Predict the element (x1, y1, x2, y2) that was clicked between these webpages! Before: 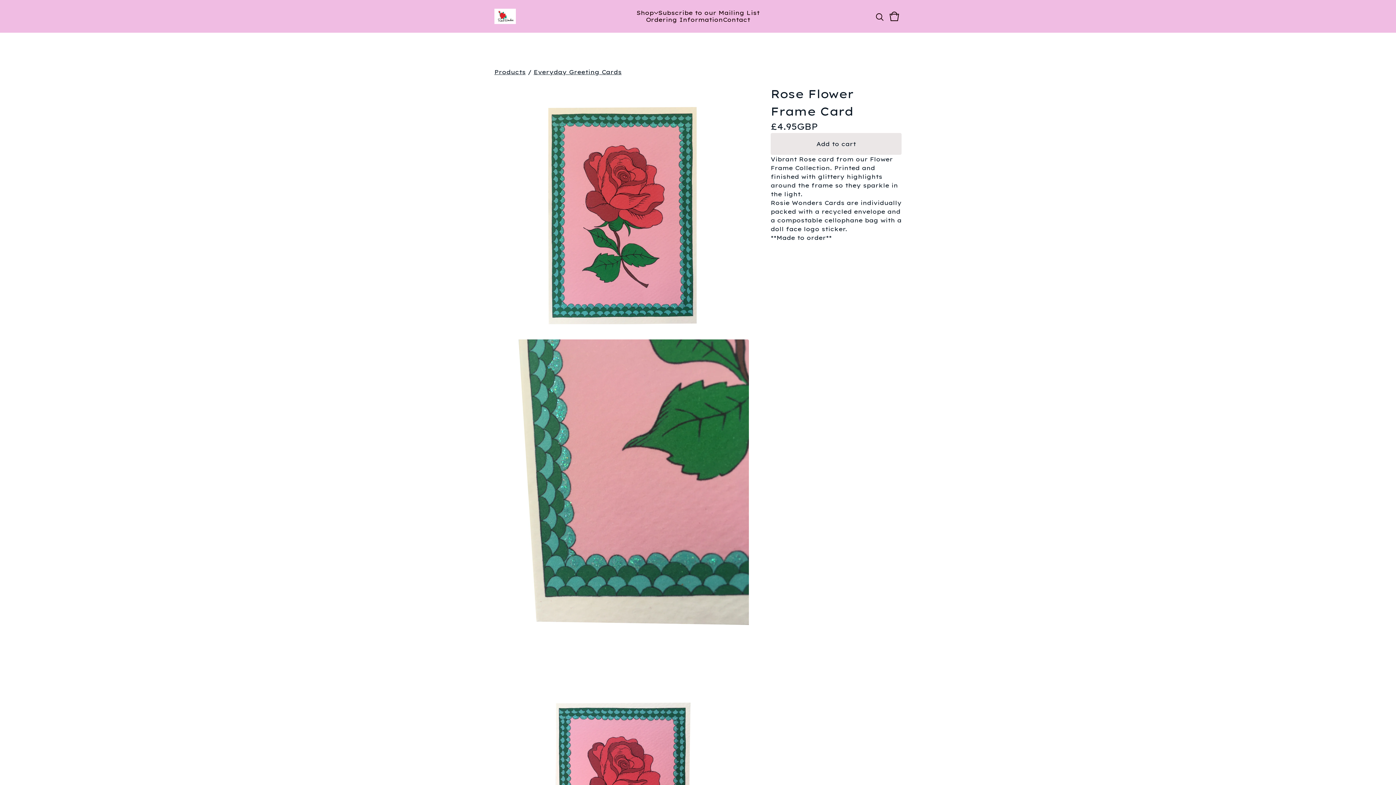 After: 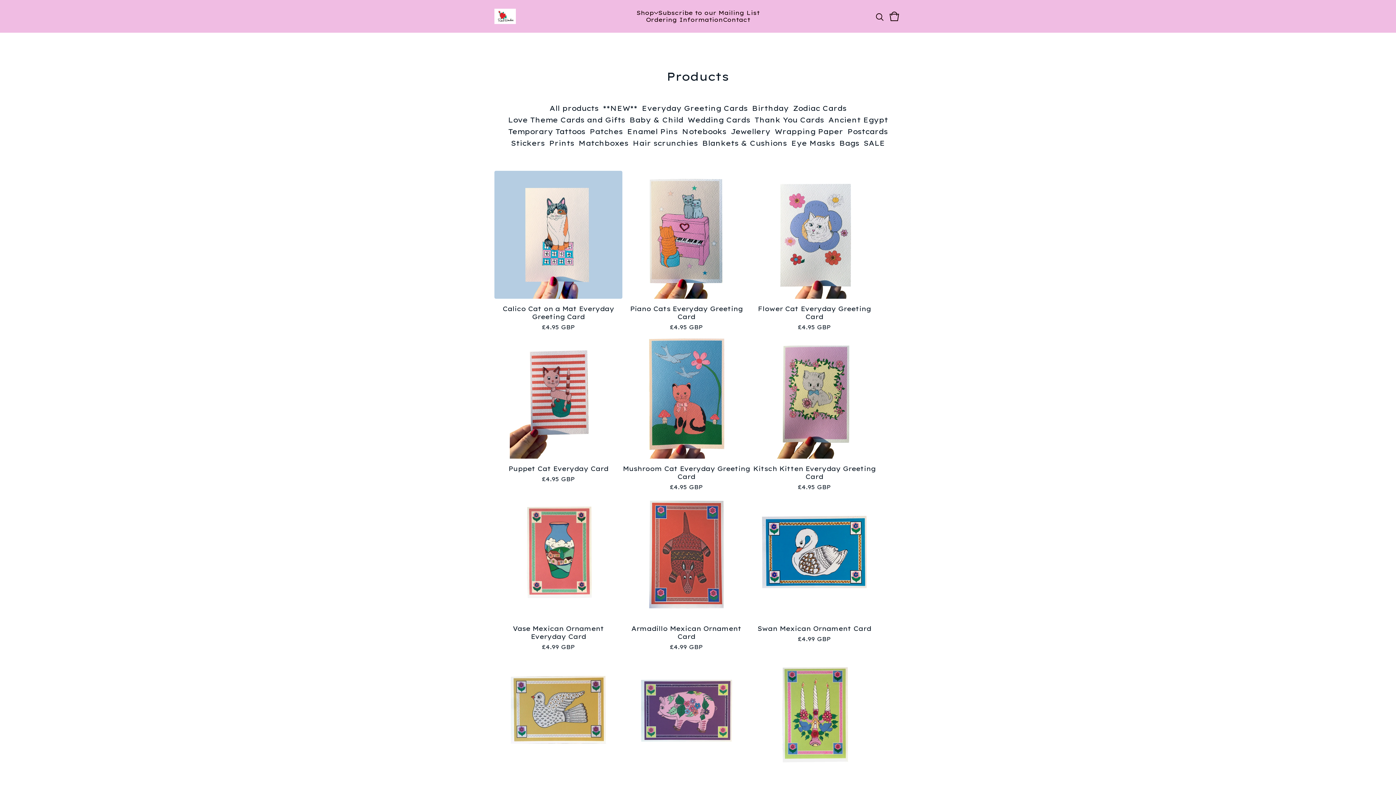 Action: label: Products bbox: (494, 68, 525, 75)